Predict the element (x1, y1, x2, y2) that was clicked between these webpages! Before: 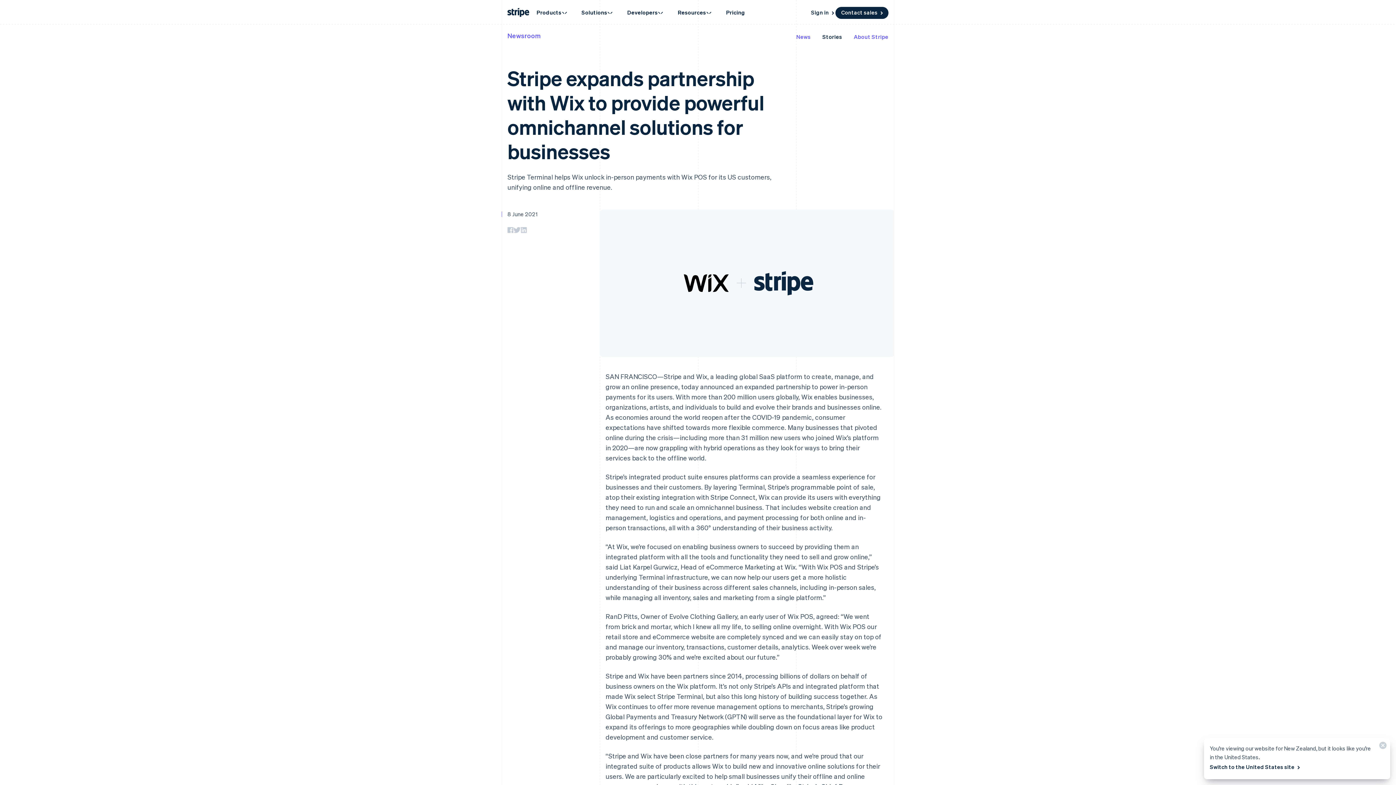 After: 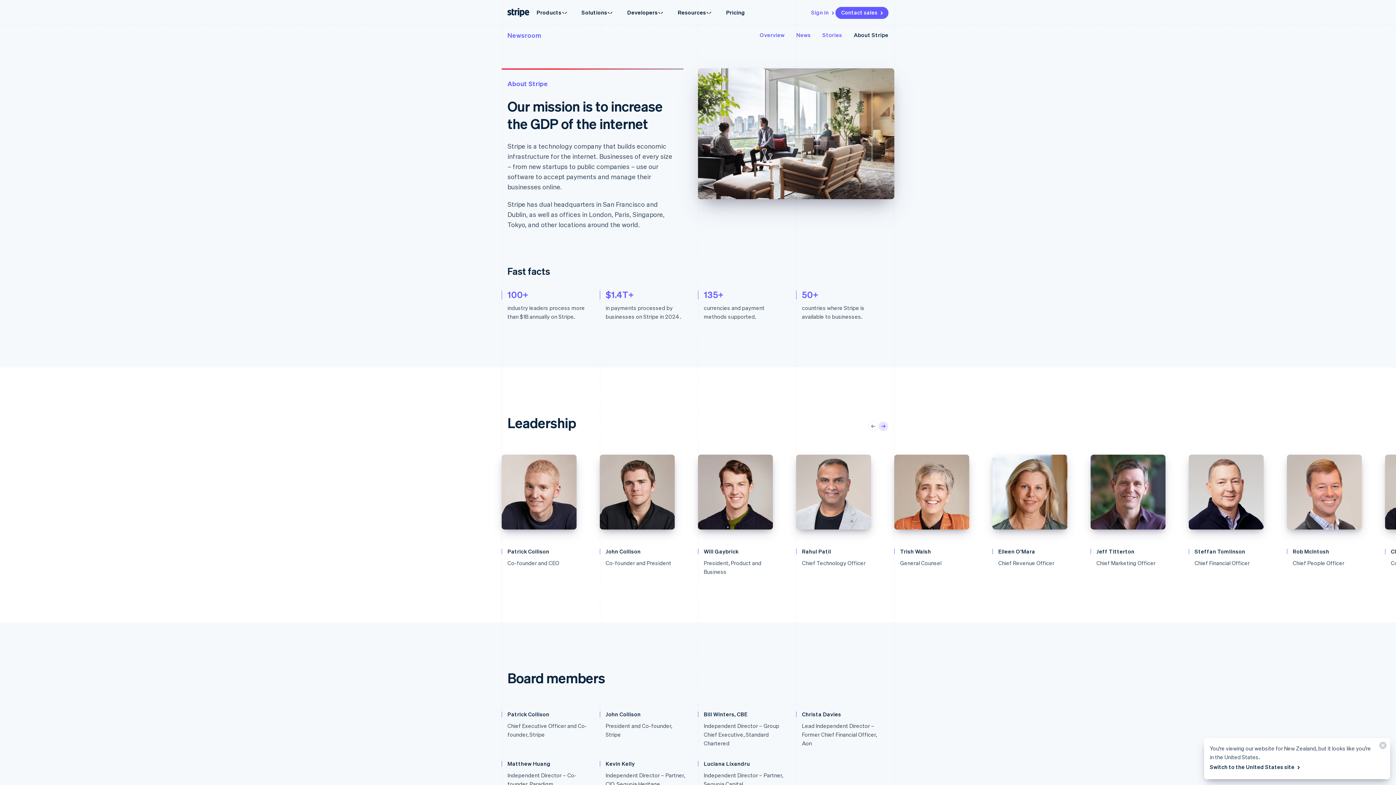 Action: label: About Stripe bbox: (854, 32, 888, 40)